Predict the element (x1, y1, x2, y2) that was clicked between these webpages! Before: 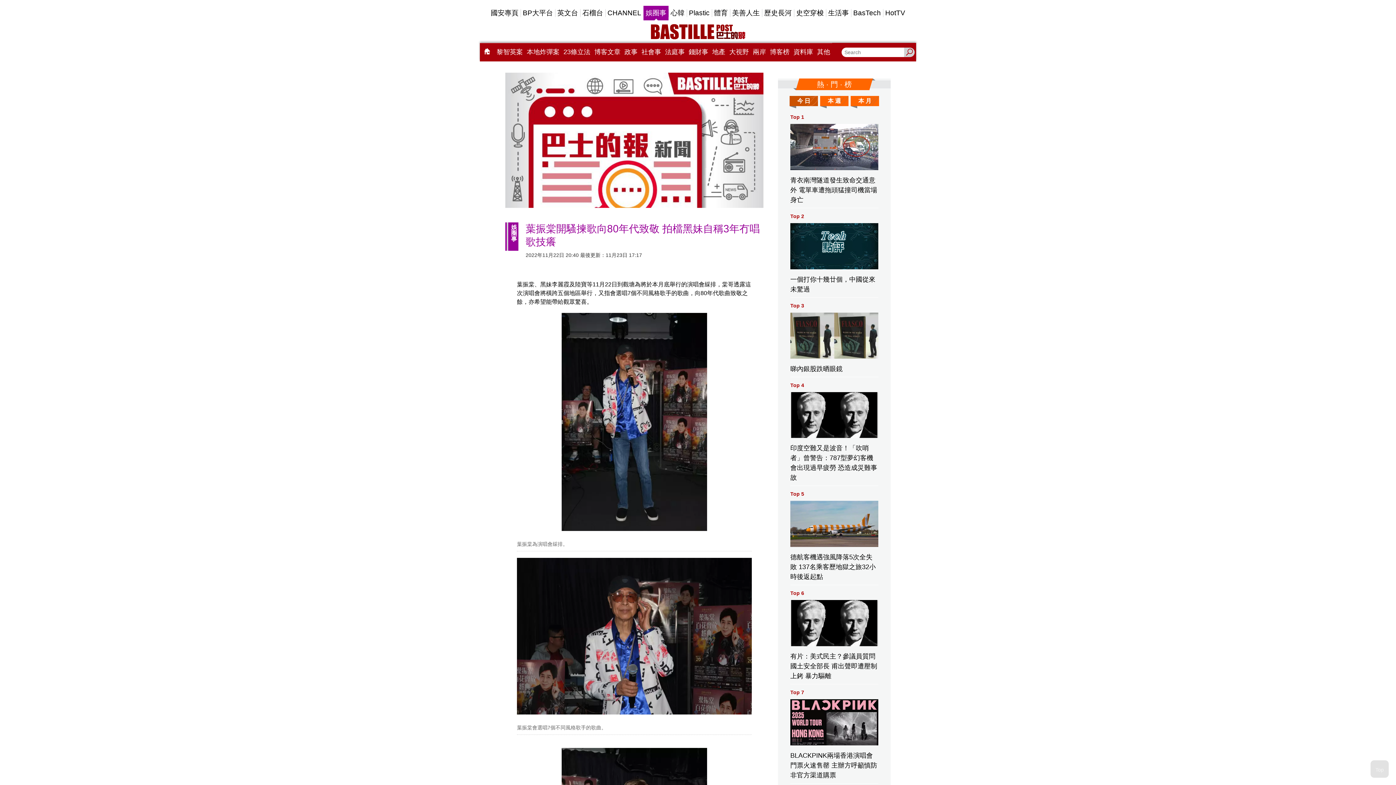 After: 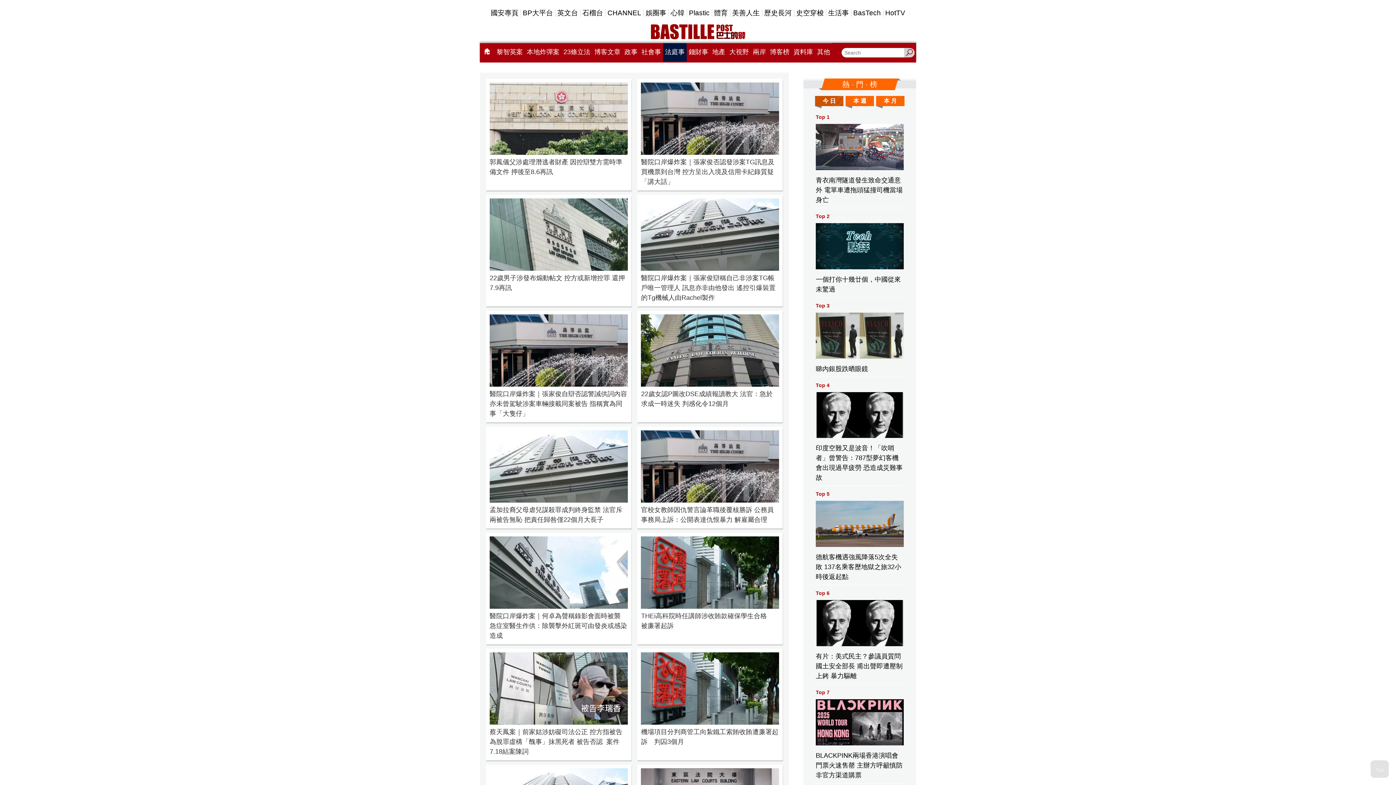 Action: bbox: (663, 42, 686, 61) label: 法庭事